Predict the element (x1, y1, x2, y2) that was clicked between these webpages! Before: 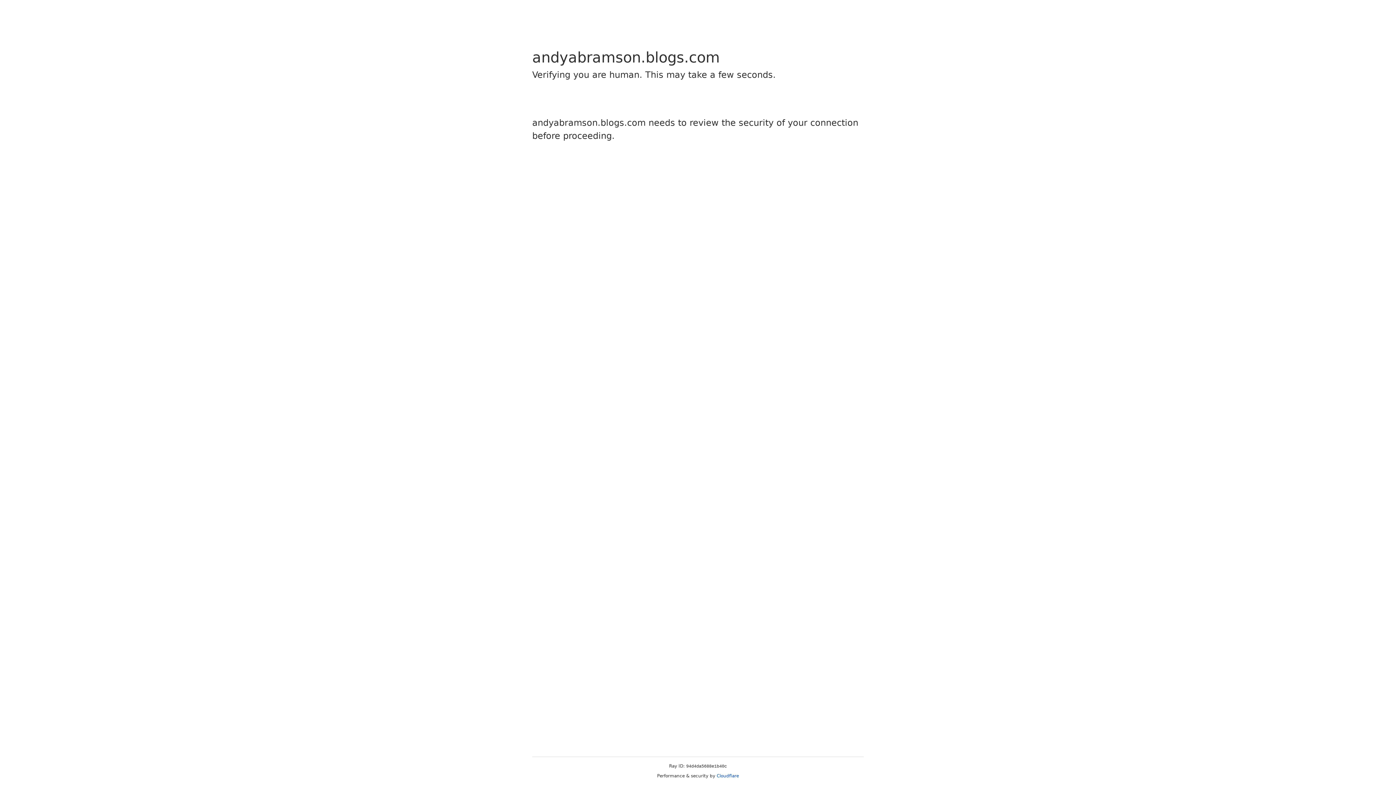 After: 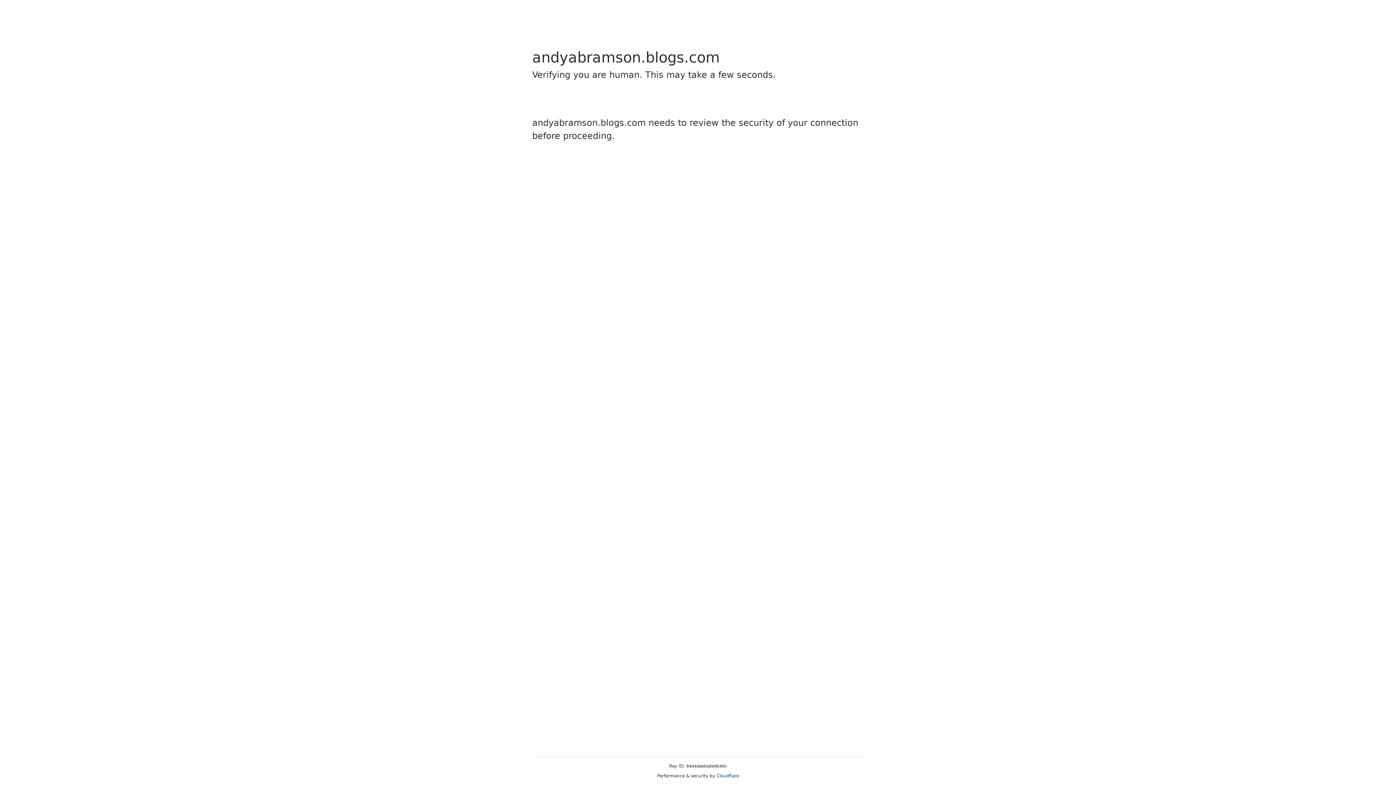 Action: label: Cloudflare bbox: (716, 773, 739, 778)